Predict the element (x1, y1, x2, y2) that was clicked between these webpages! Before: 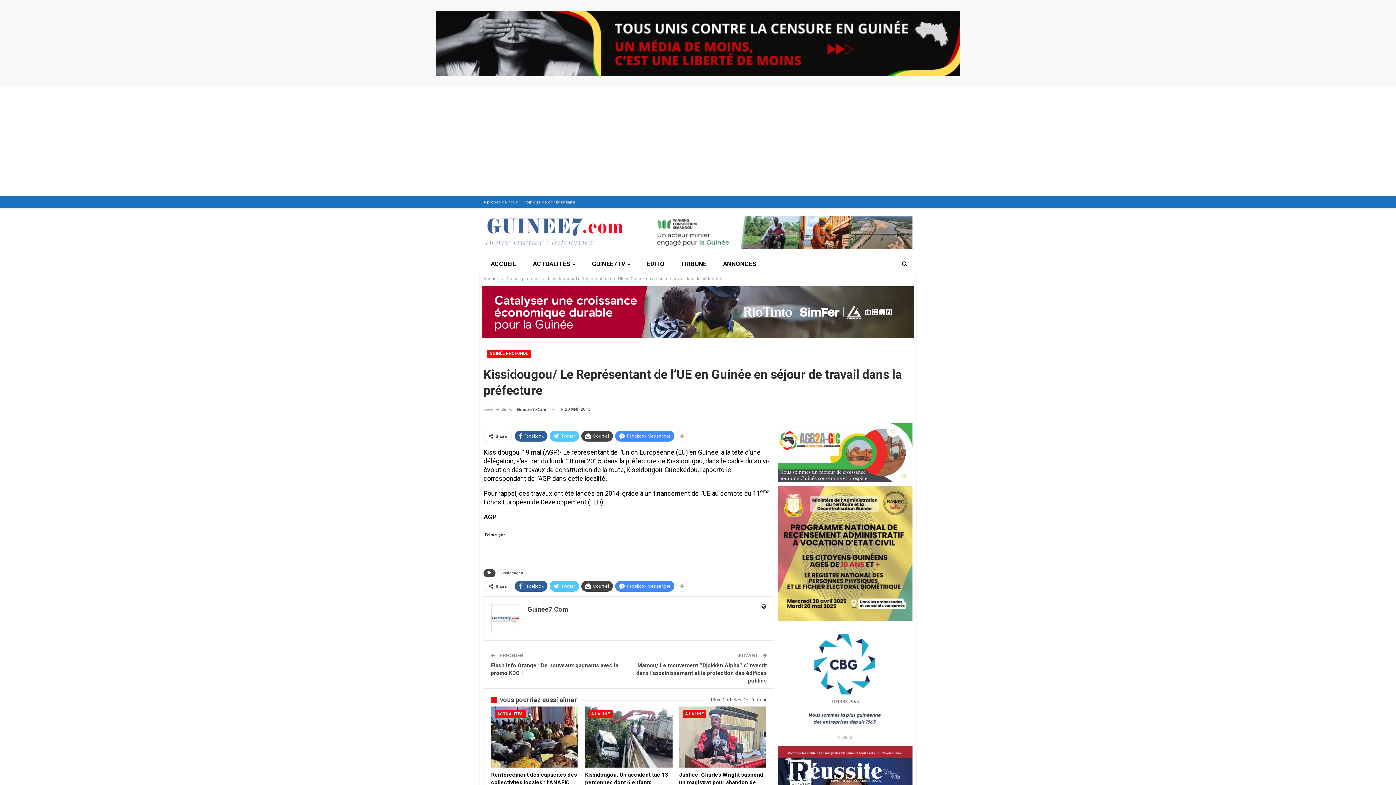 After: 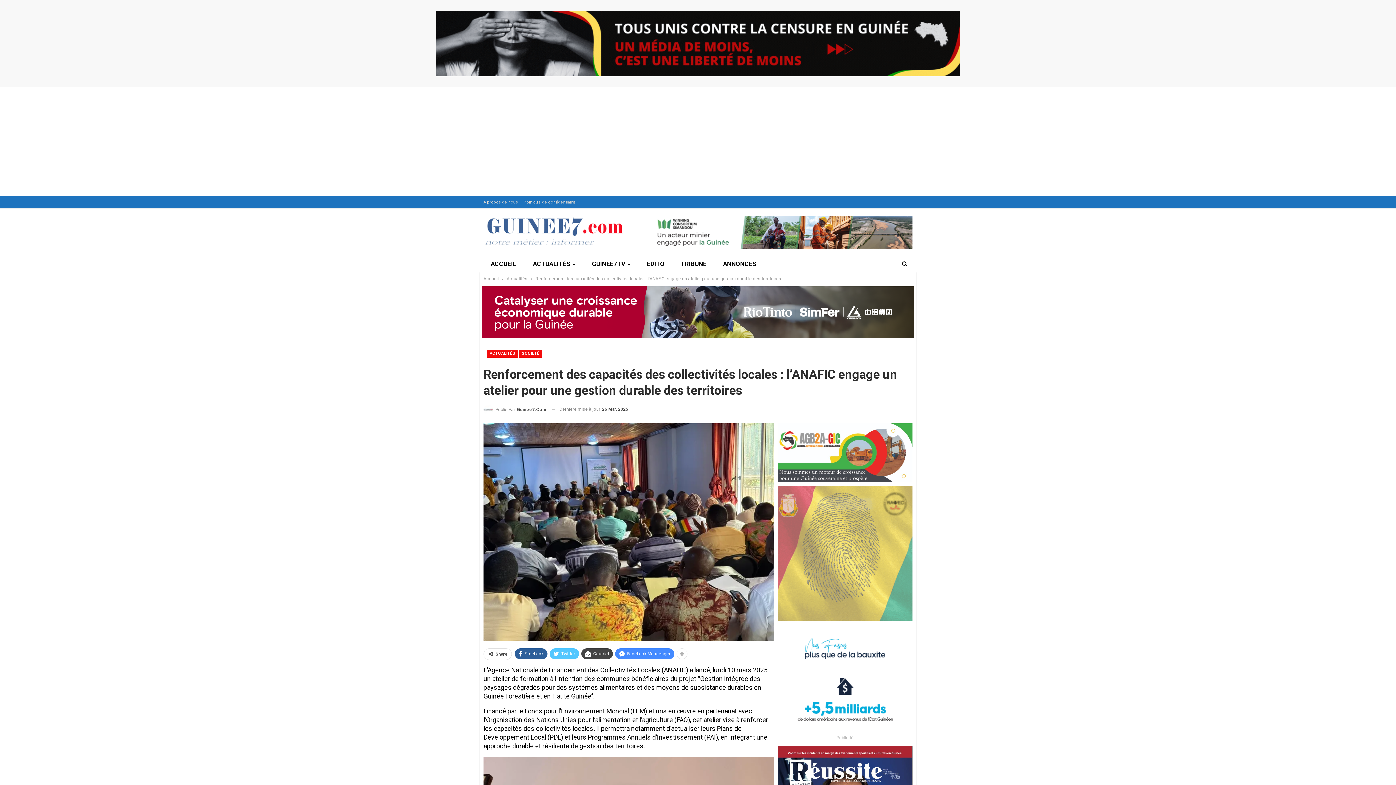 Action: bbox: (491, 706, 578, 768)